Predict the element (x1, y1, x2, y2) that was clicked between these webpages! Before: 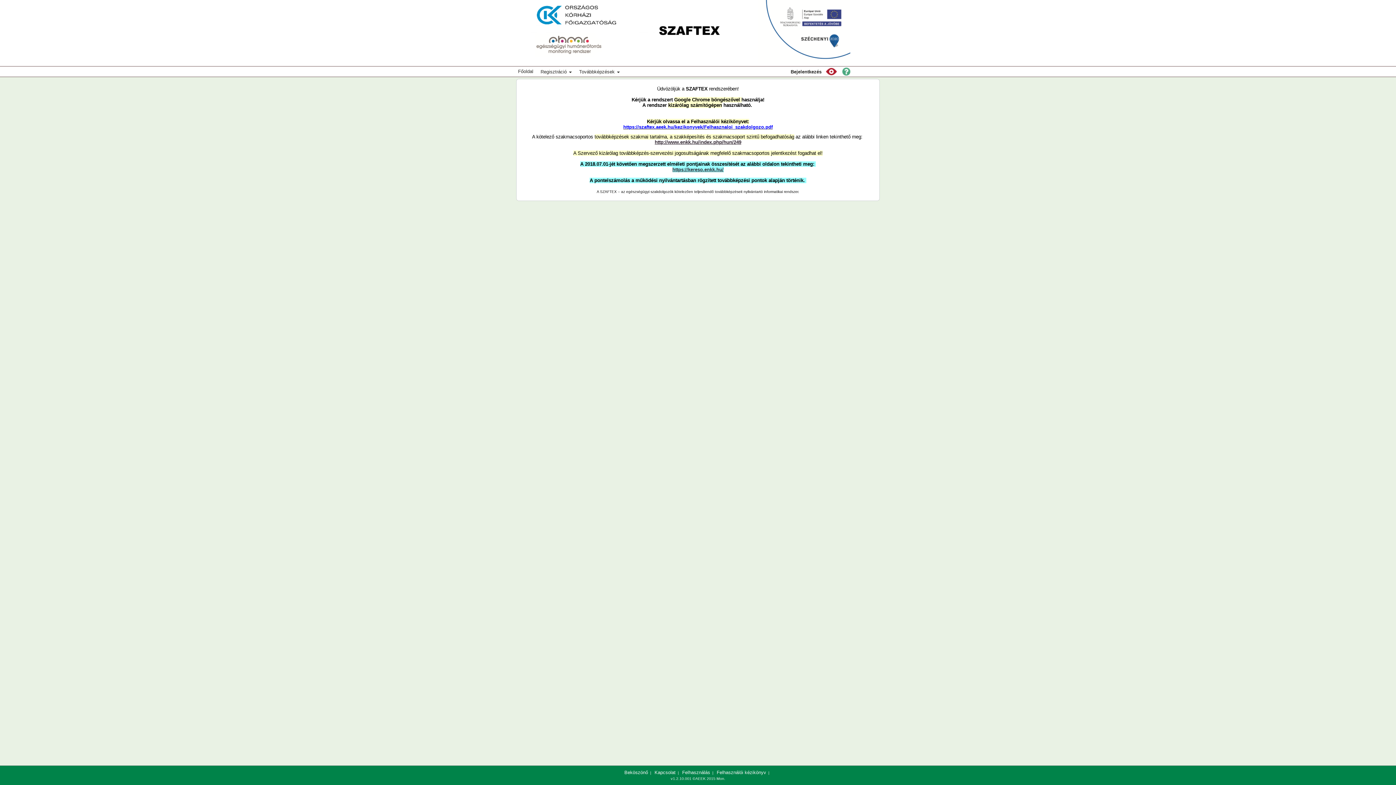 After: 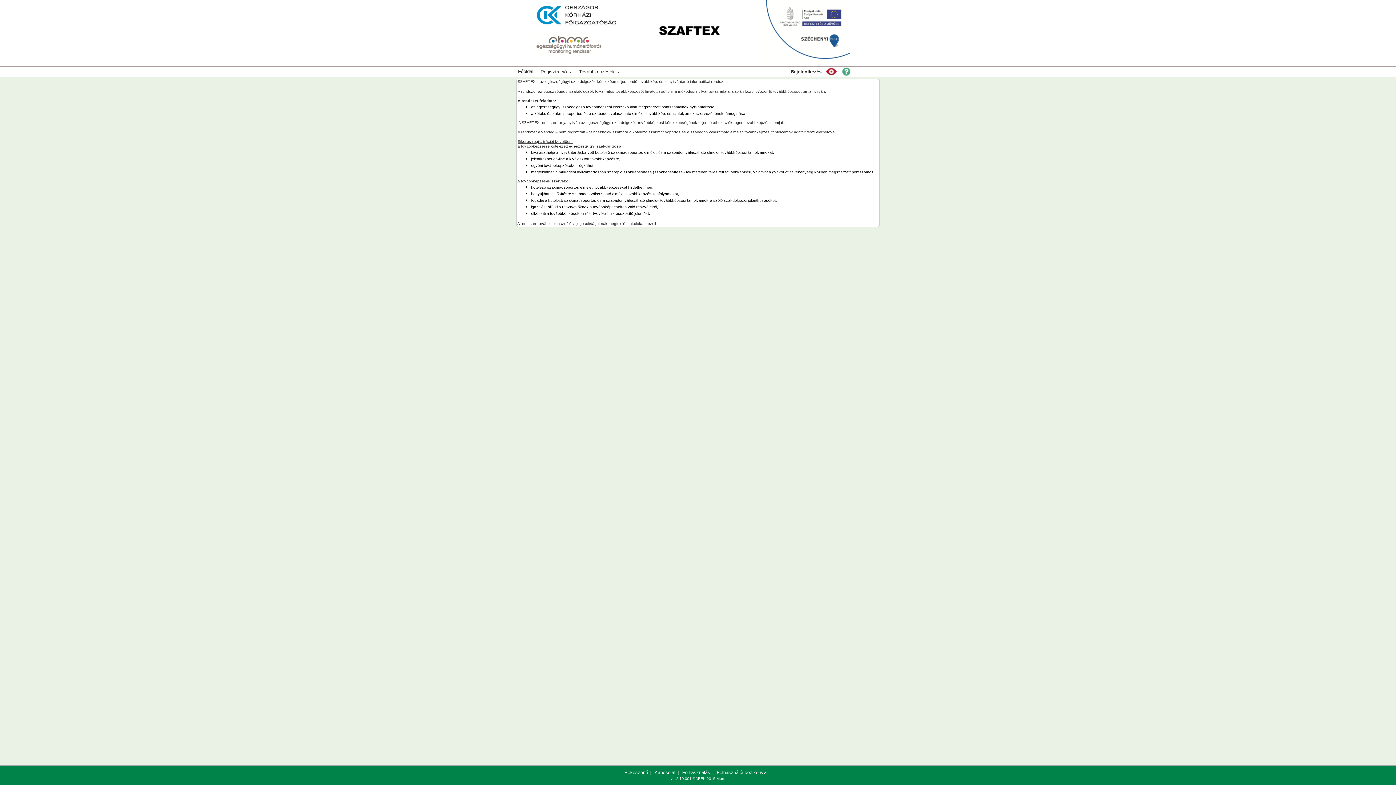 Action: bbox: (624, 770, 648, 775) label: Beköszönő